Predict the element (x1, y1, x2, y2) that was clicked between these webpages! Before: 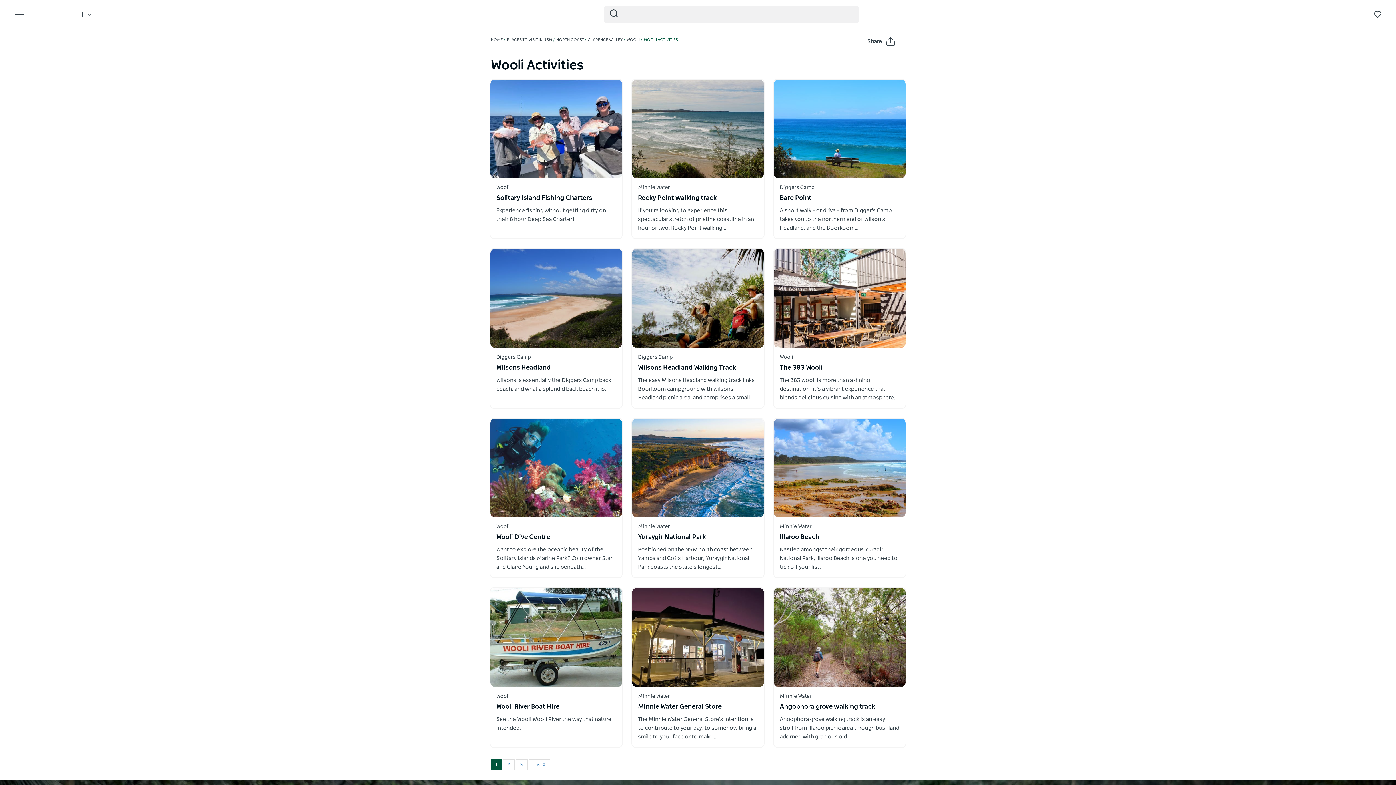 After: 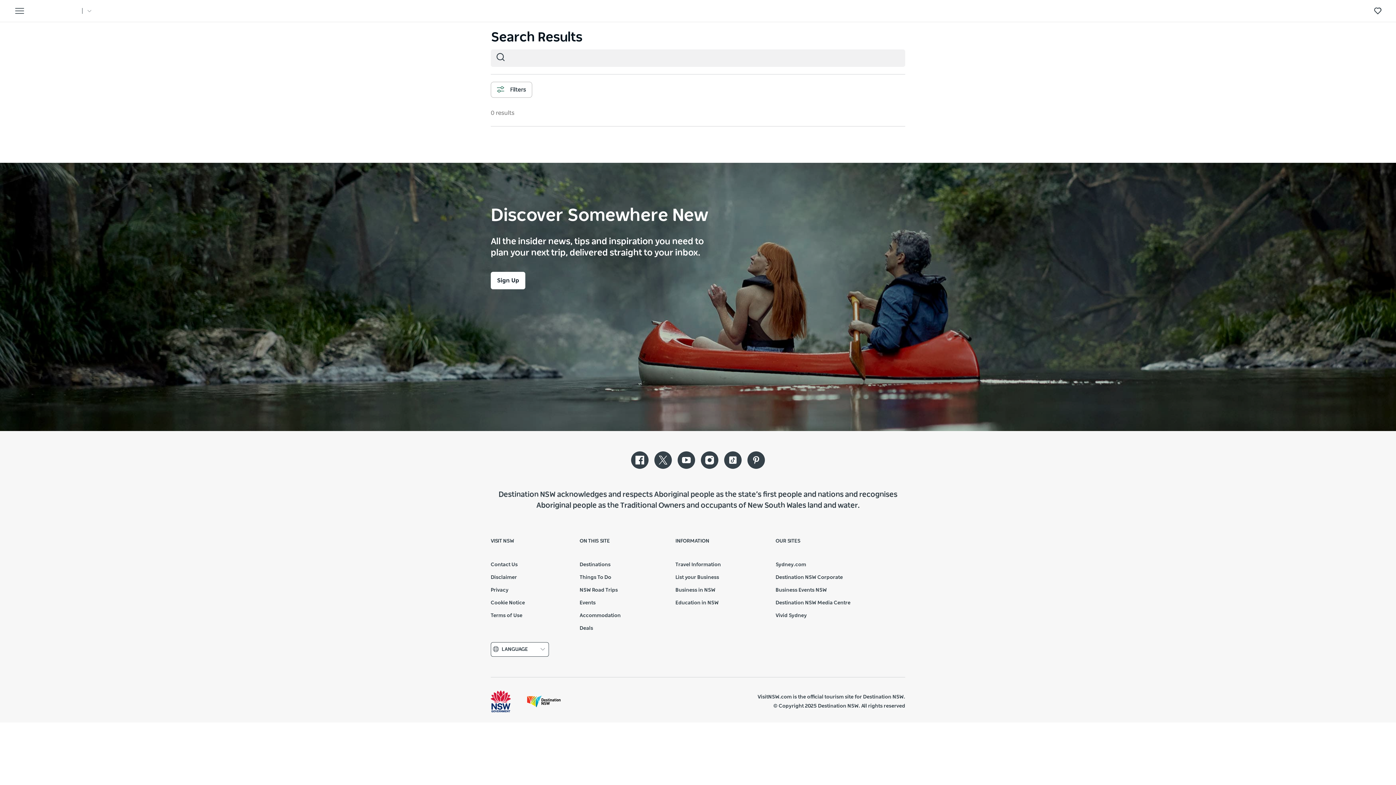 Action: bbox: (610, 9, 618, 17) label: Submit the search query